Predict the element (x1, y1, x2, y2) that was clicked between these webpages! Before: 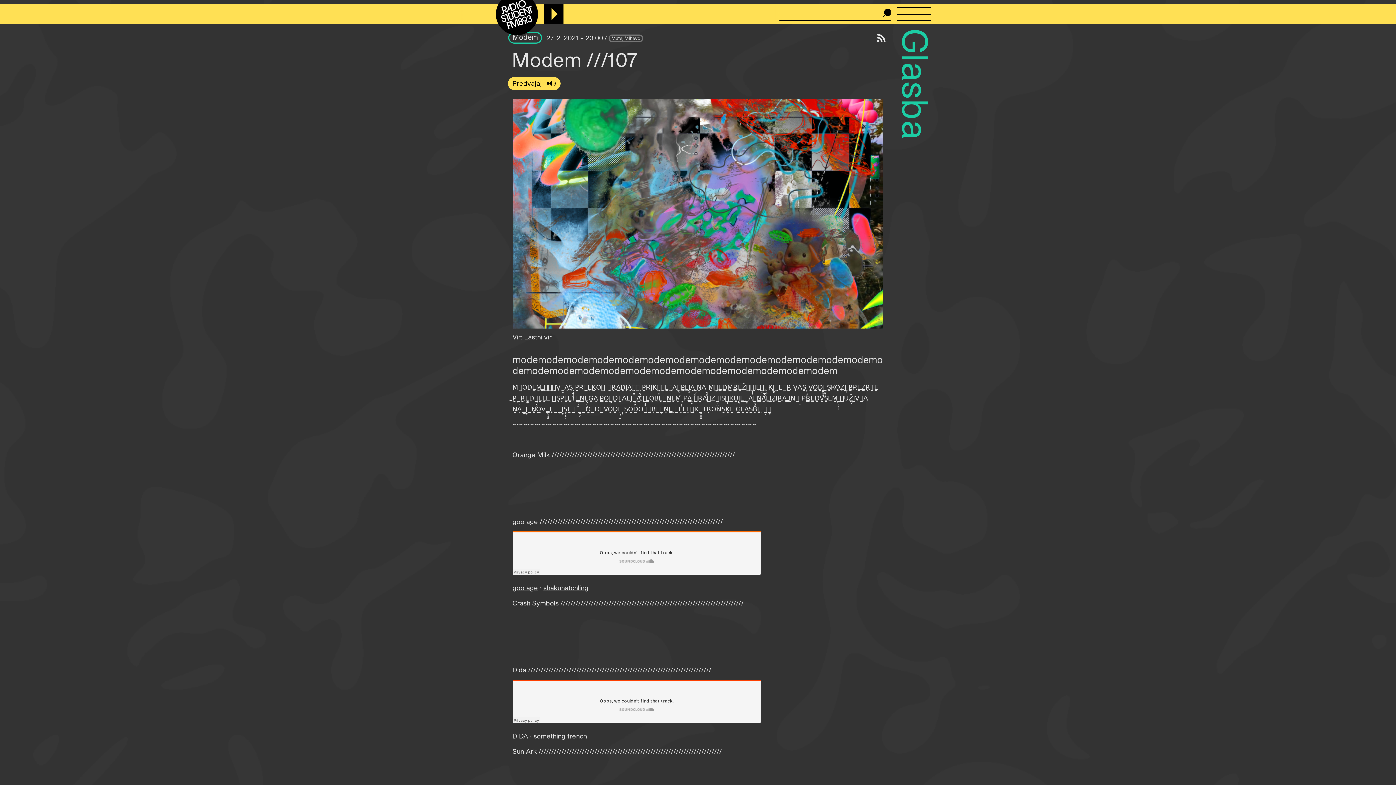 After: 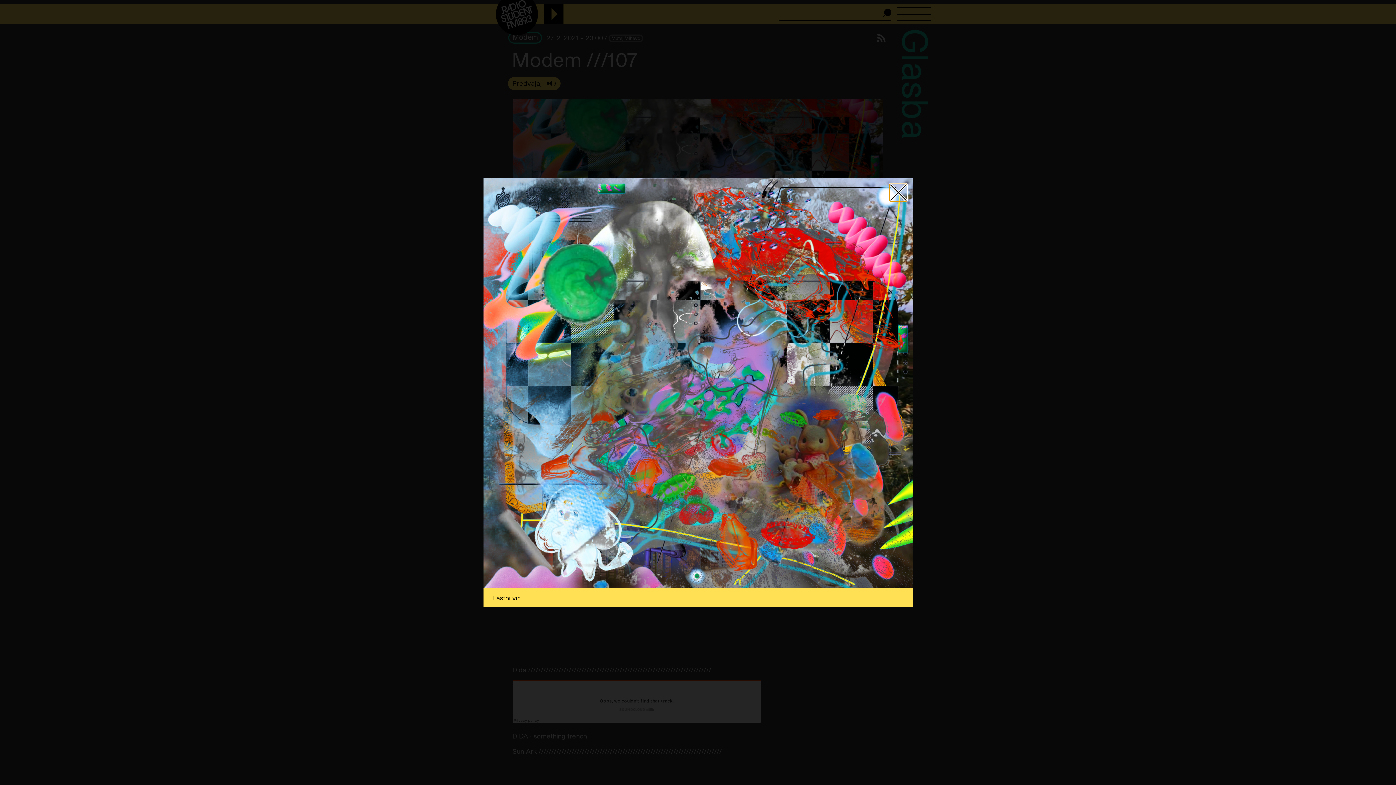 Action: bbox: (512, 99, 883, 328) label: {"alt":""}